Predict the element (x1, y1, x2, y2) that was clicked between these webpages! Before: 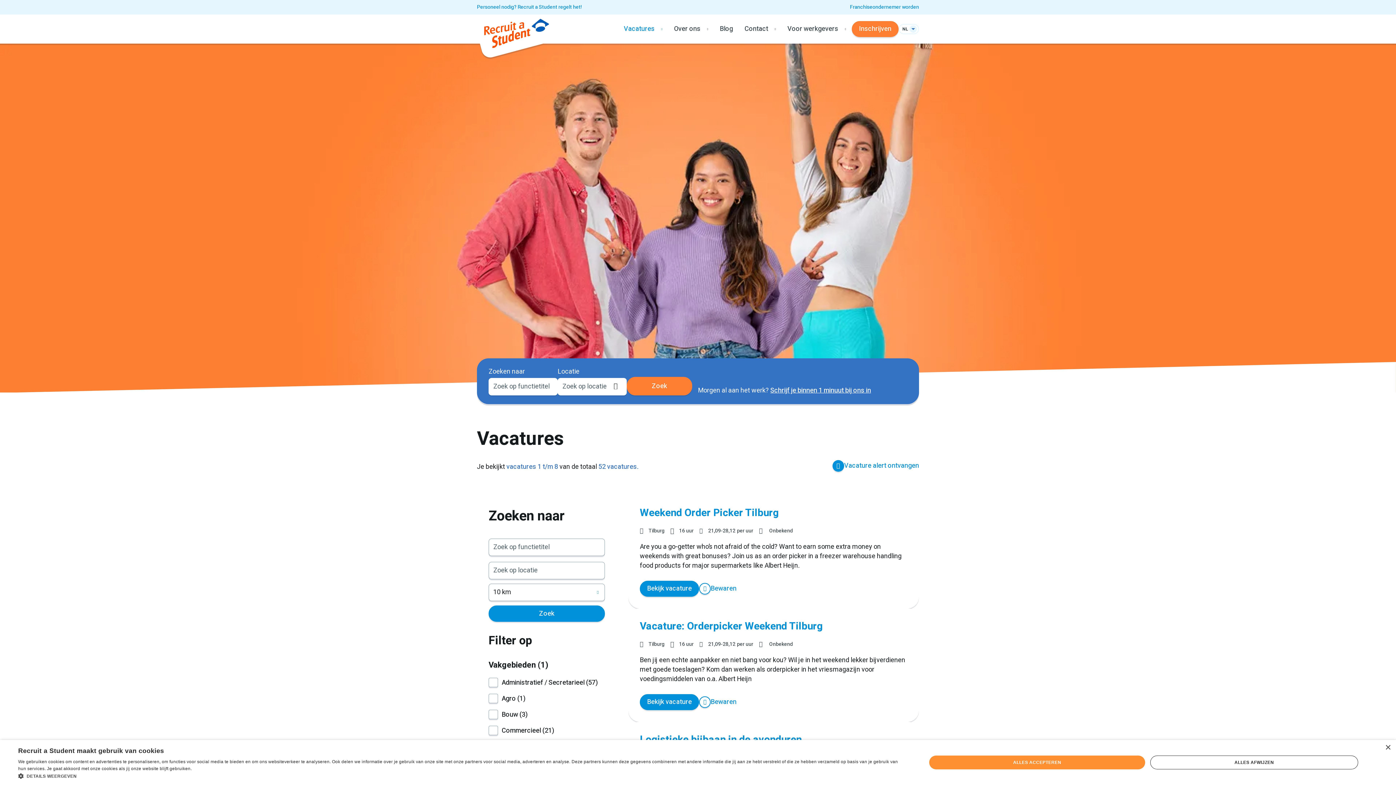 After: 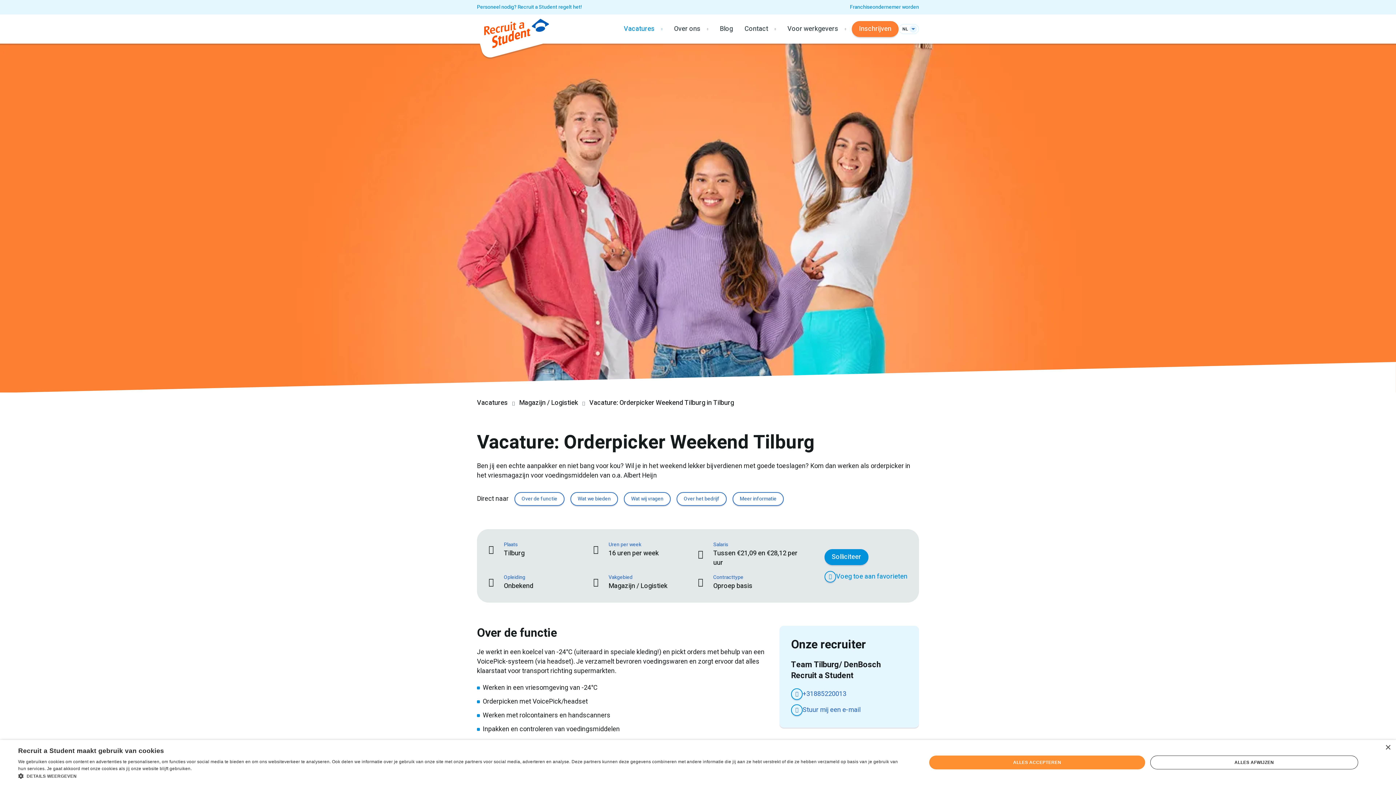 Action: bbox: (640, 619, 822, 634) label: Vacature: Orderpicker Weekend Tilburg